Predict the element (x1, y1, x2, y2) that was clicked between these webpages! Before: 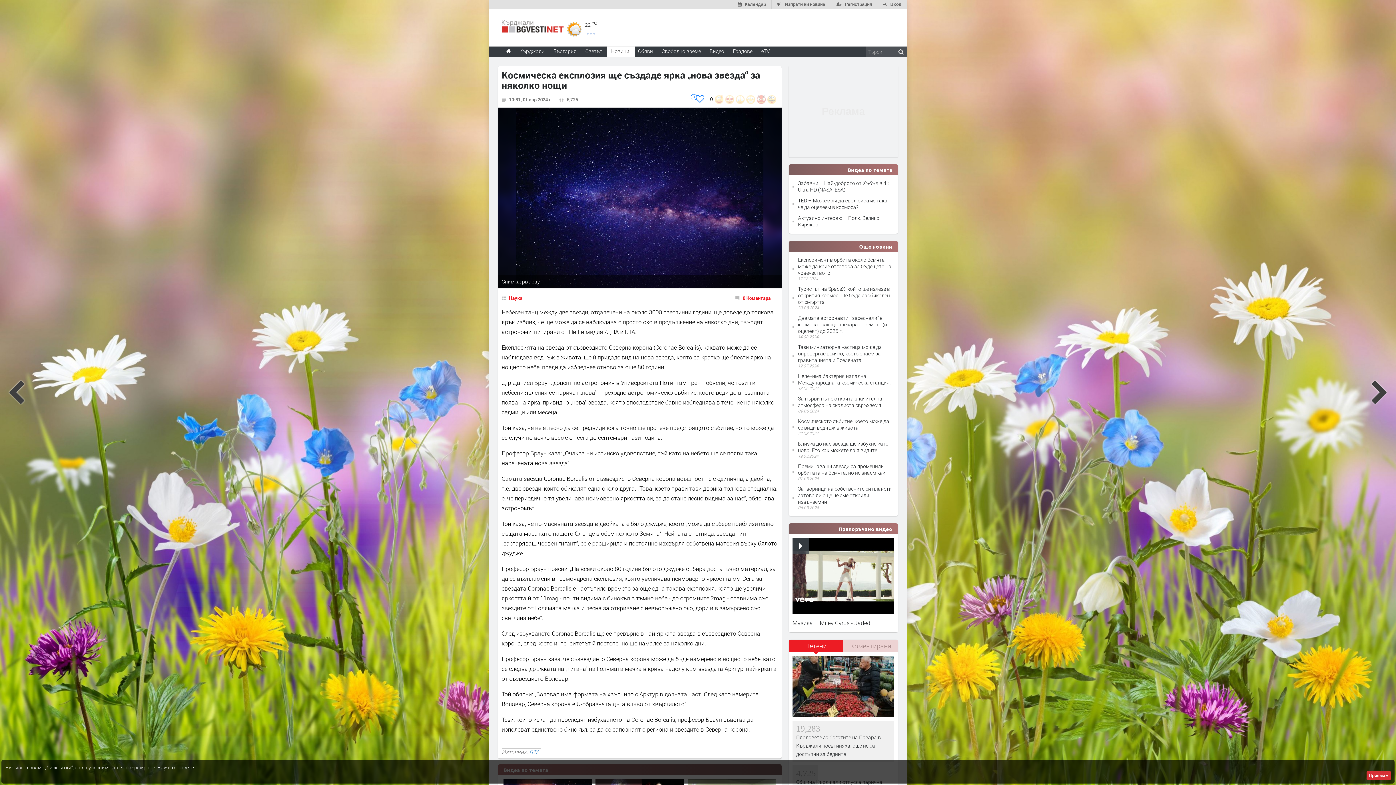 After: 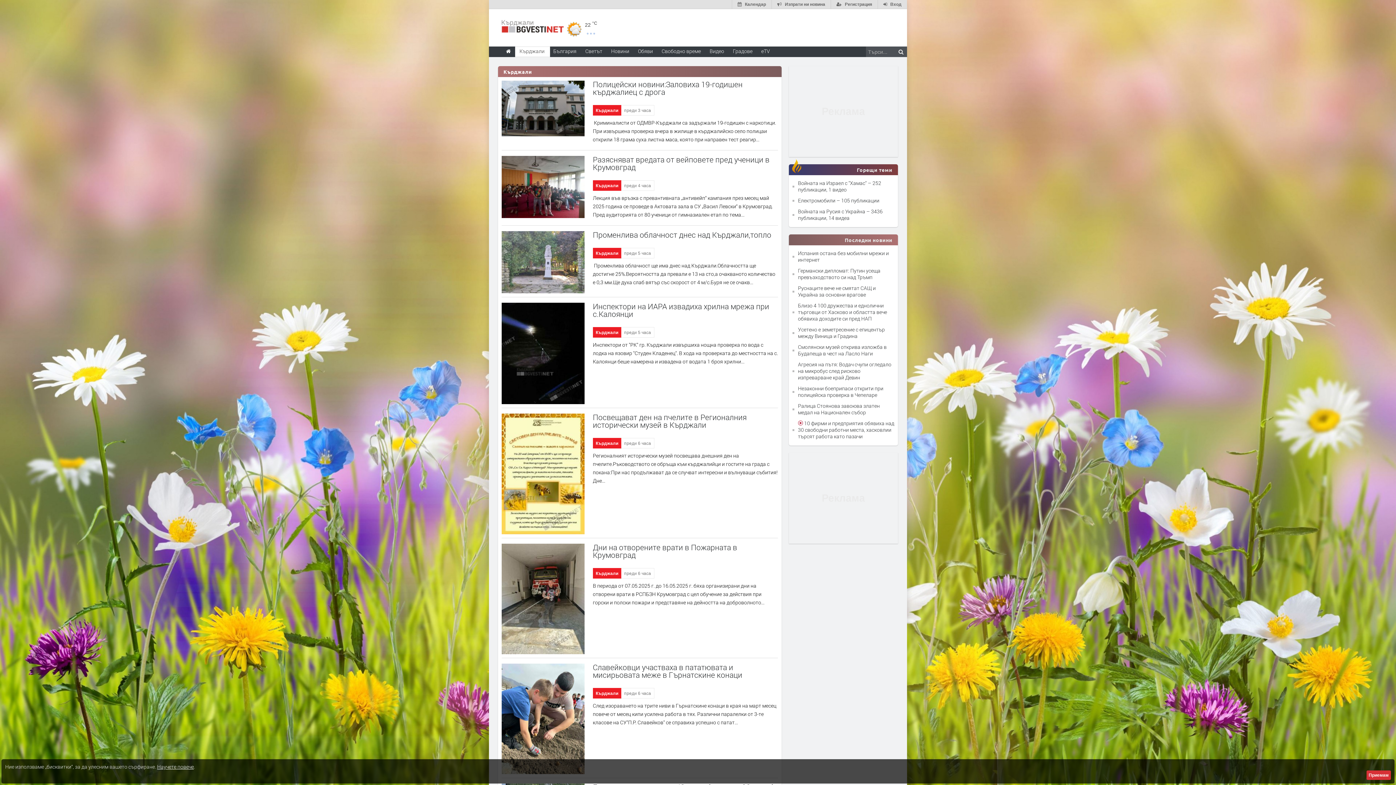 Action: label: Кърджали bbox: (515, 46, 544, 55)